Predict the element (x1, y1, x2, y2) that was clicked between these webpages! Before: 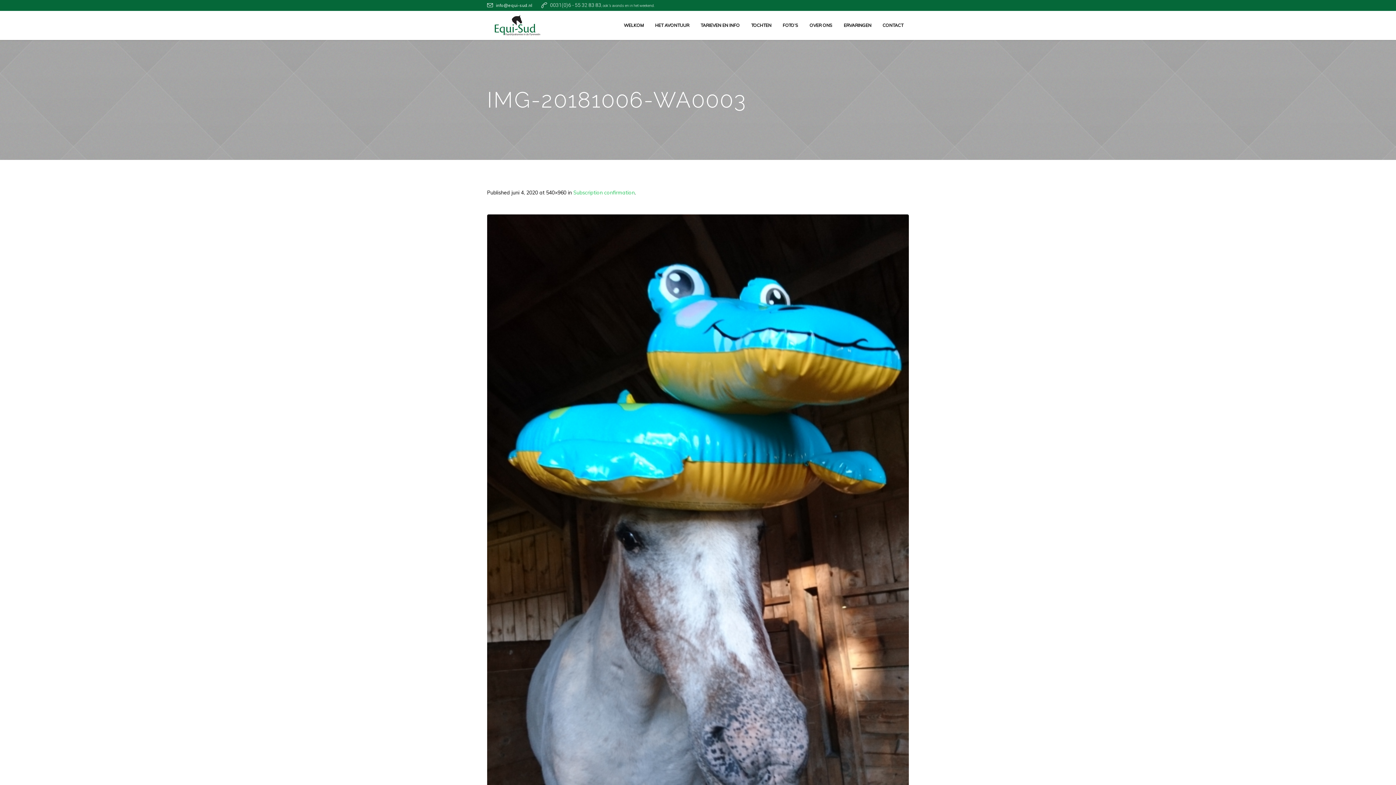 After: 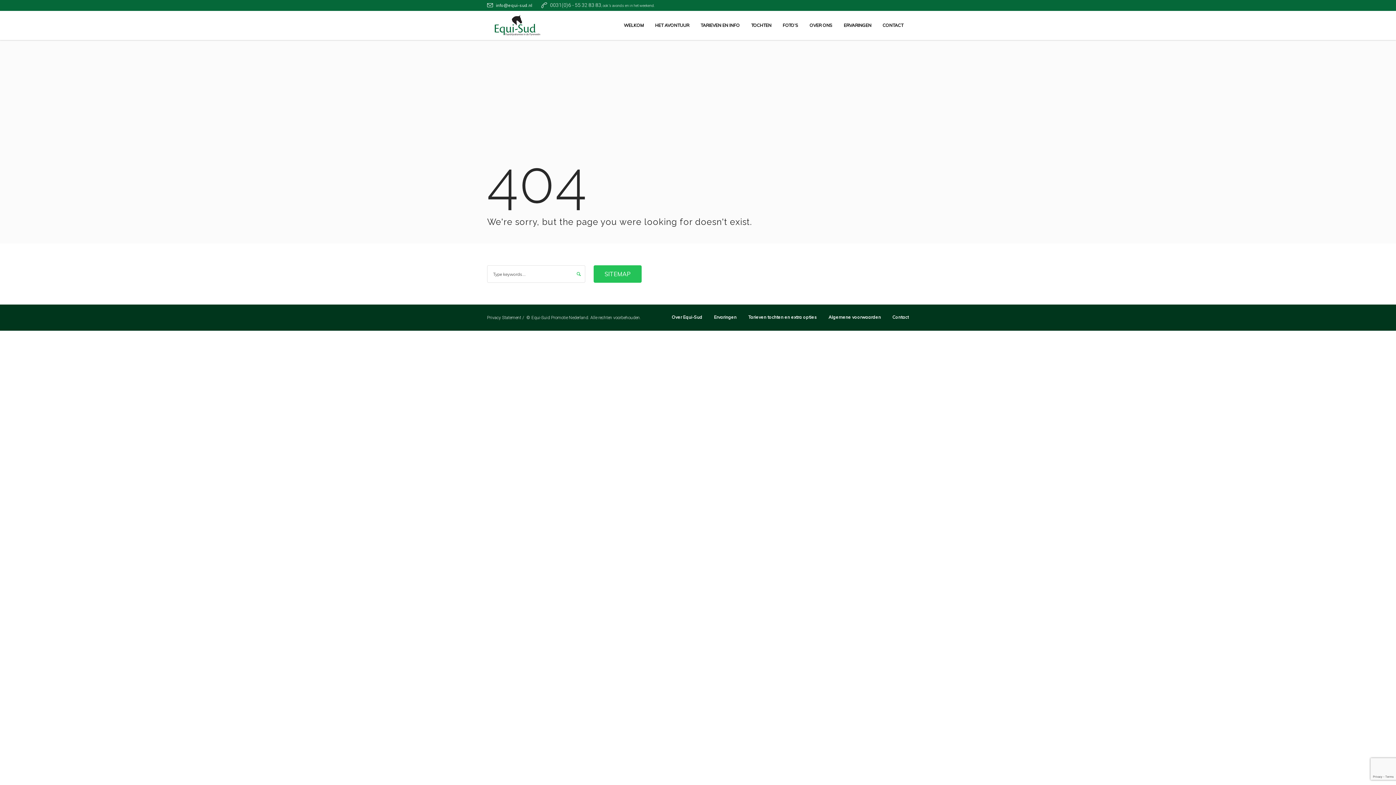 Action: label: Subscription confirmation bbox: (573, 189, 634, 196)